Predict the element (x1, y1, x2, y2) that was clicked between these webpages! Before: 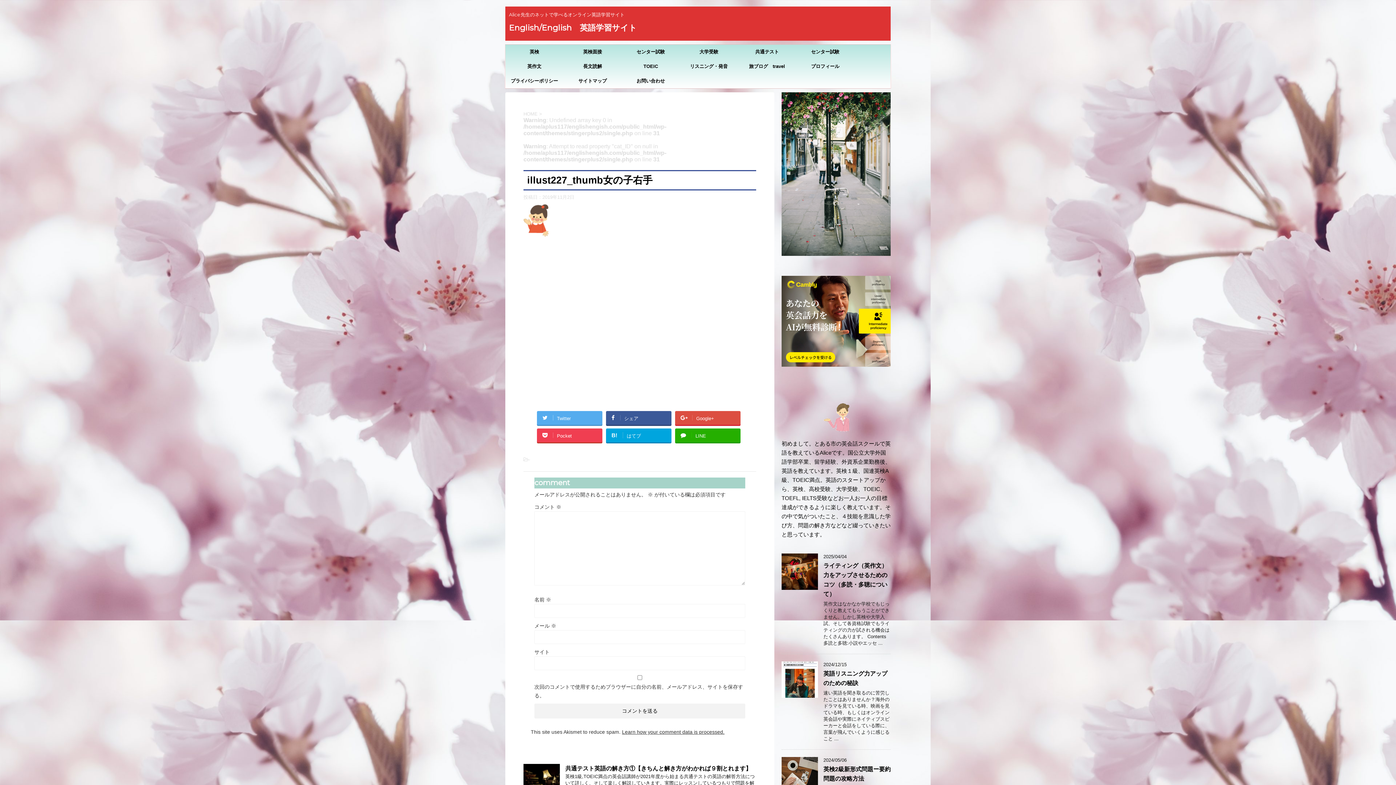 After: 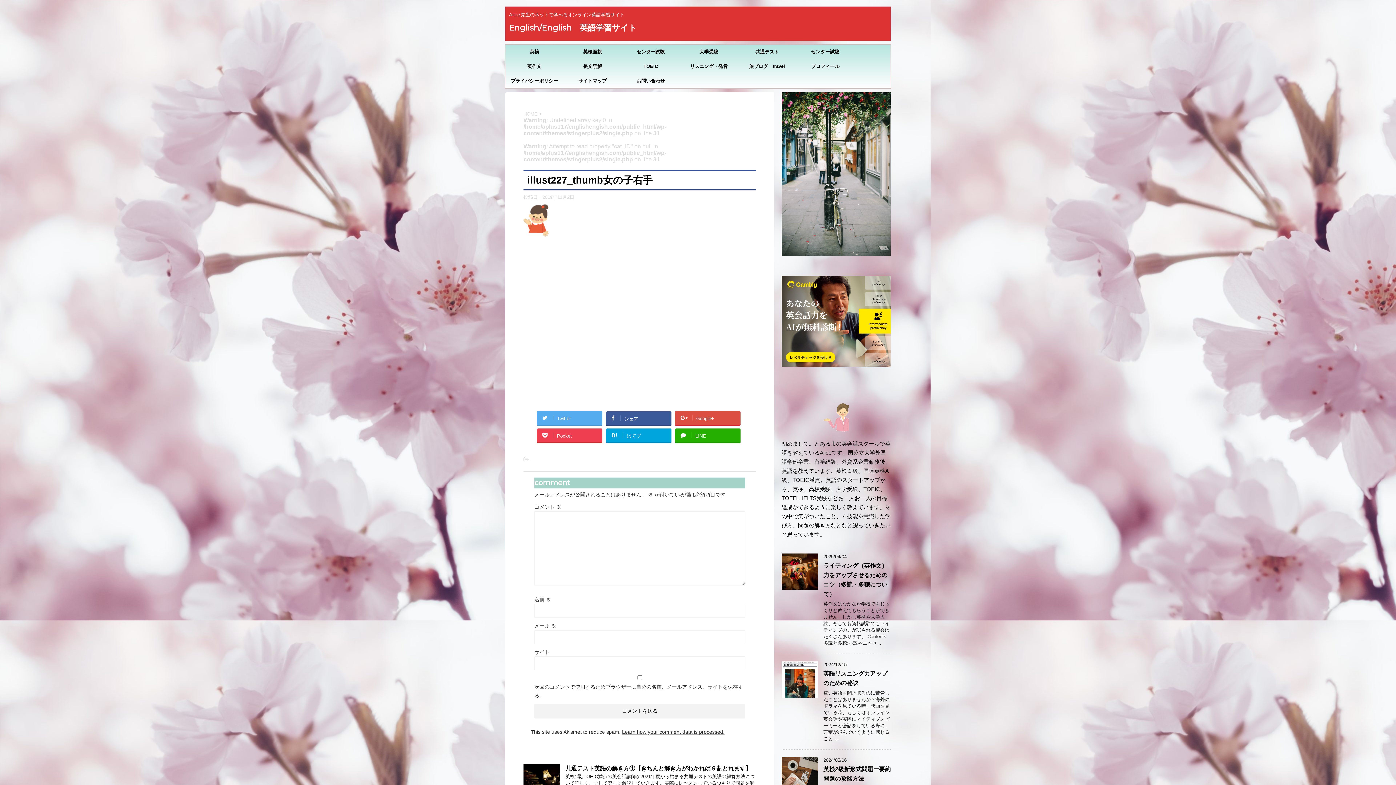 Action: bbox: (606, 411, 671, 425) label: シェア